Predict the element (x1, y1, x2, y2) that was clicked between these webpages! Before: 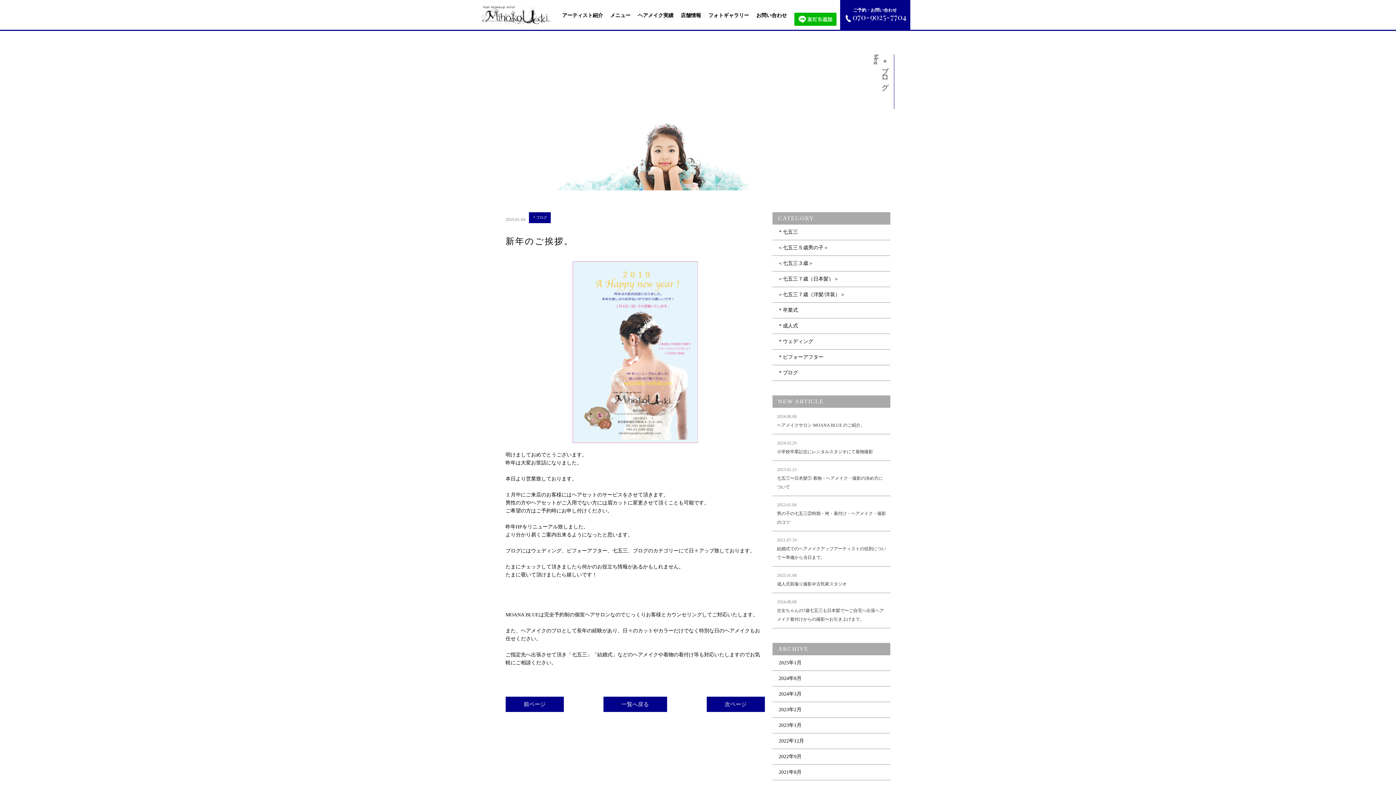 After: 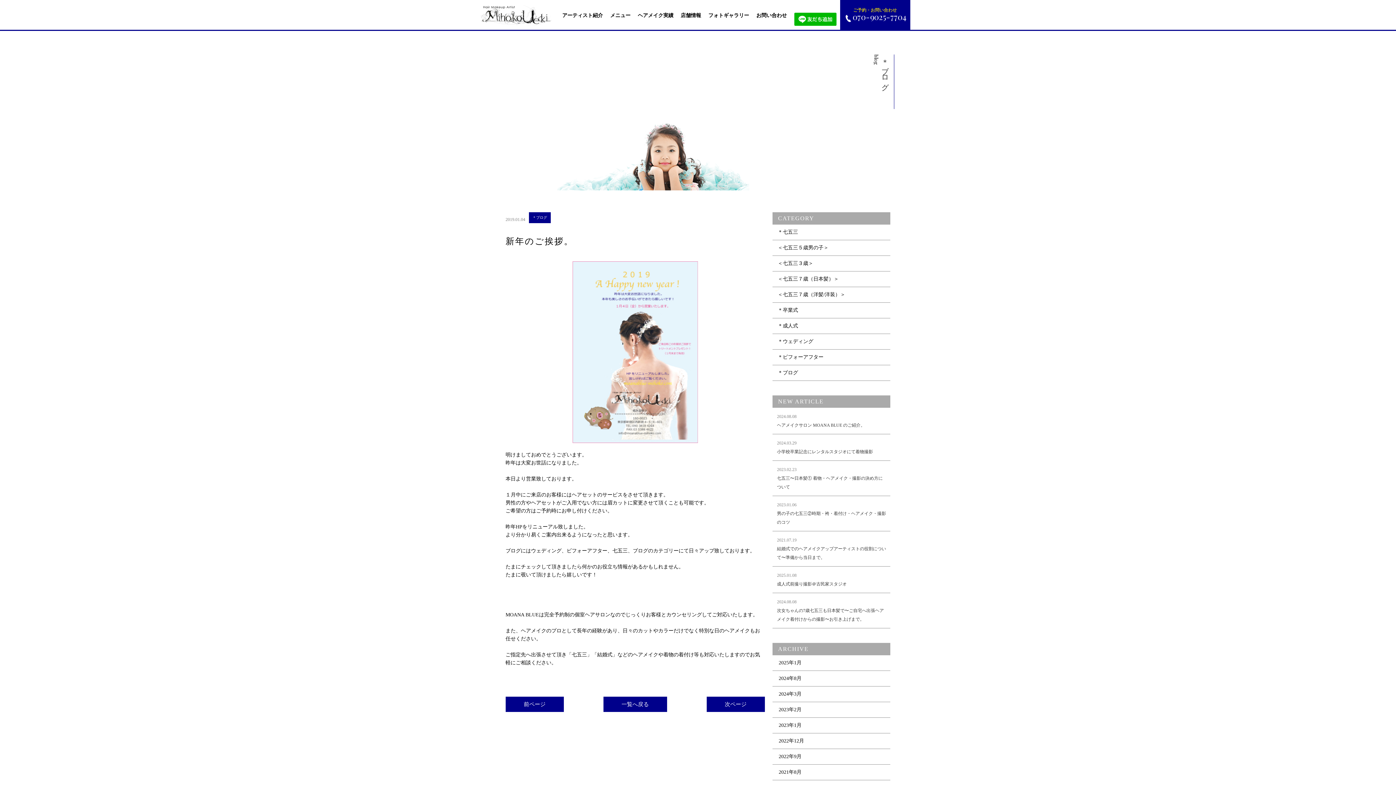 Action: label: ご予約・お問い合わせ

070-9025-7704 bbox: (843, 0, 906, 29)